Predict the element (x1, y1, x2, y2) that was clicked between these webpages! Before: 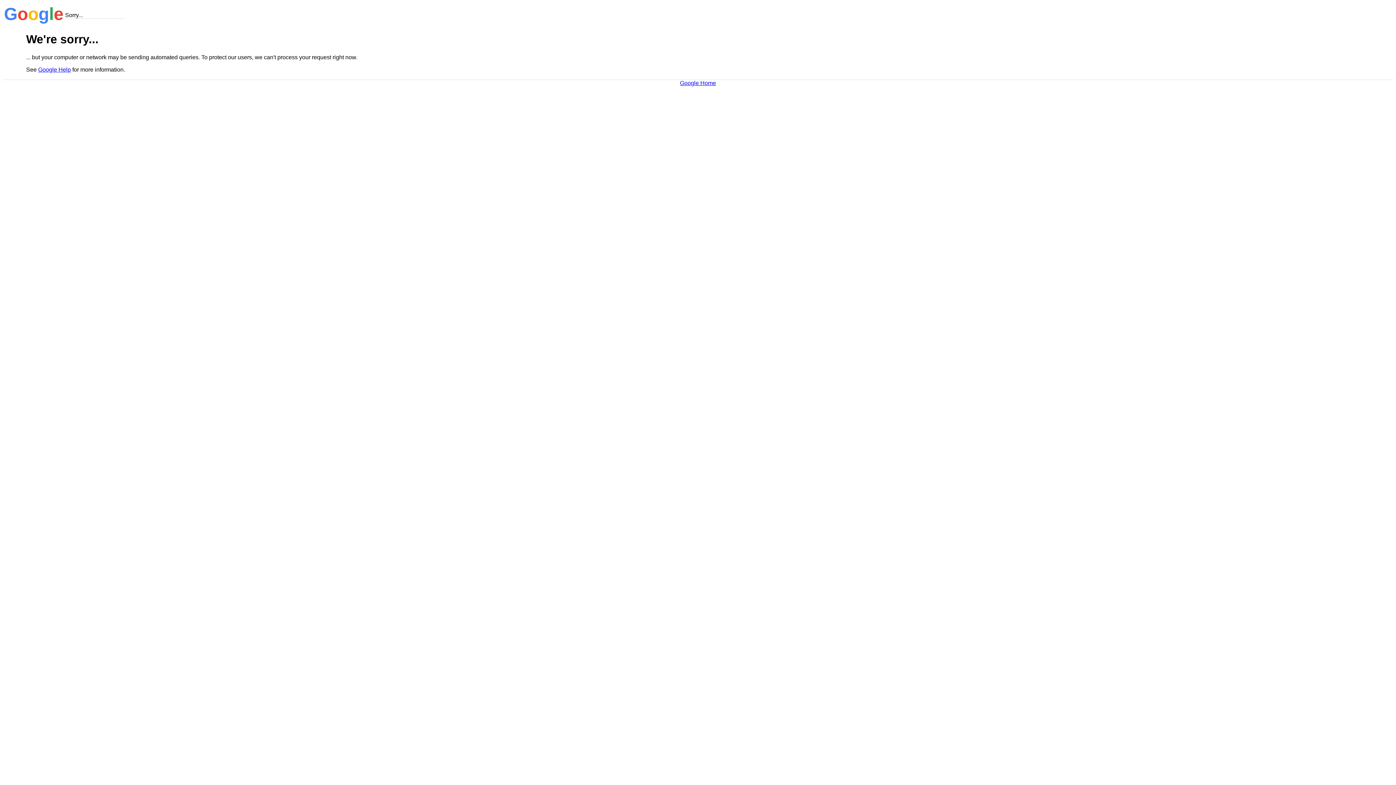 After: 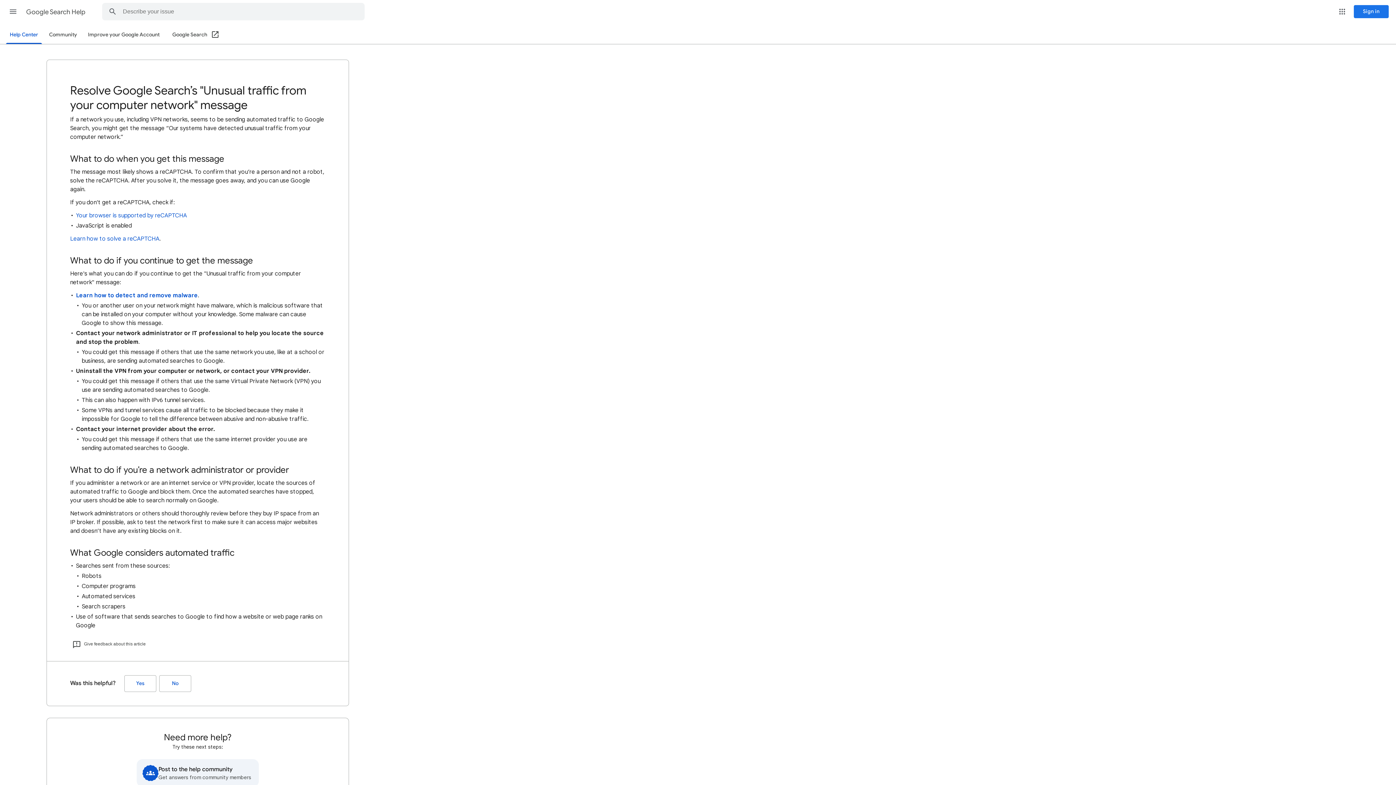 Action: label: Google Help bbox: (38, 66, 70, 72)